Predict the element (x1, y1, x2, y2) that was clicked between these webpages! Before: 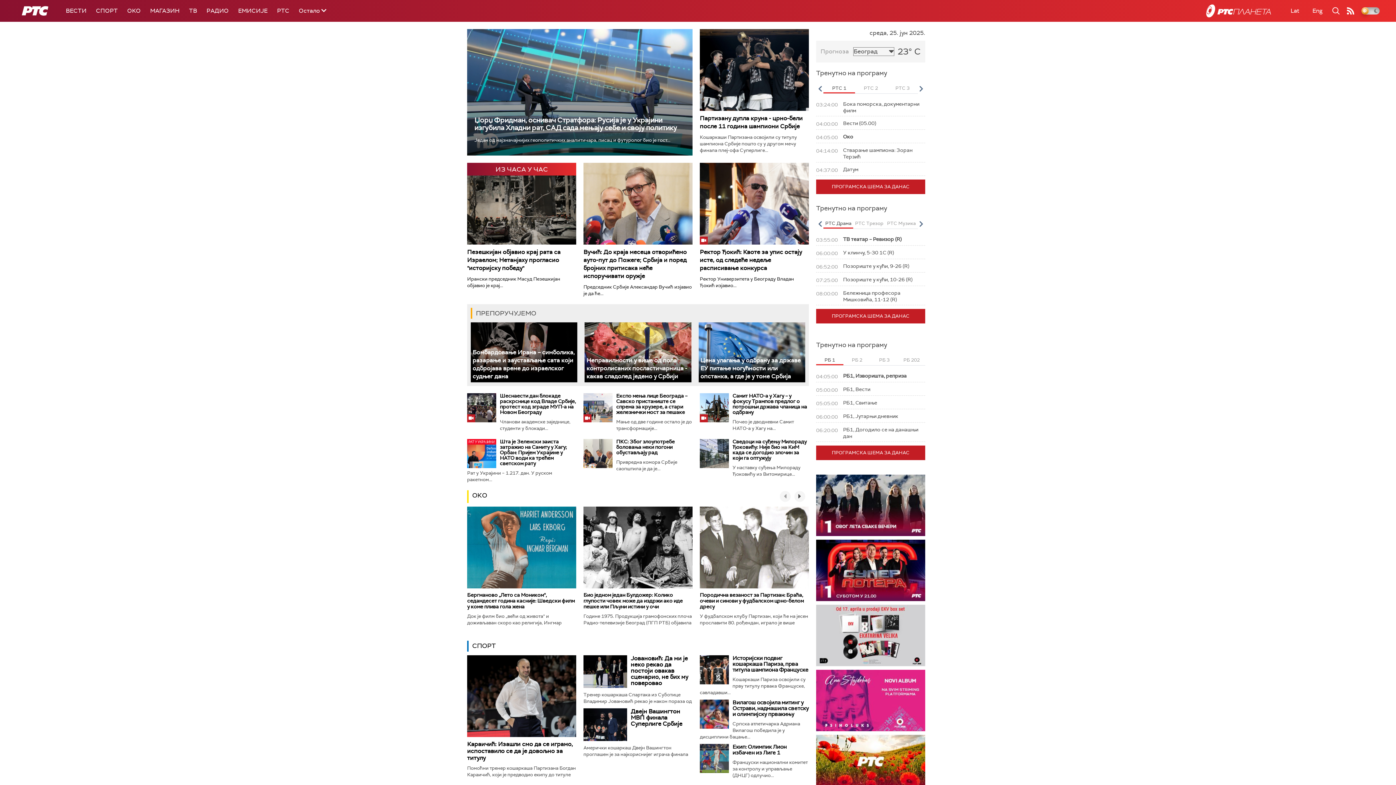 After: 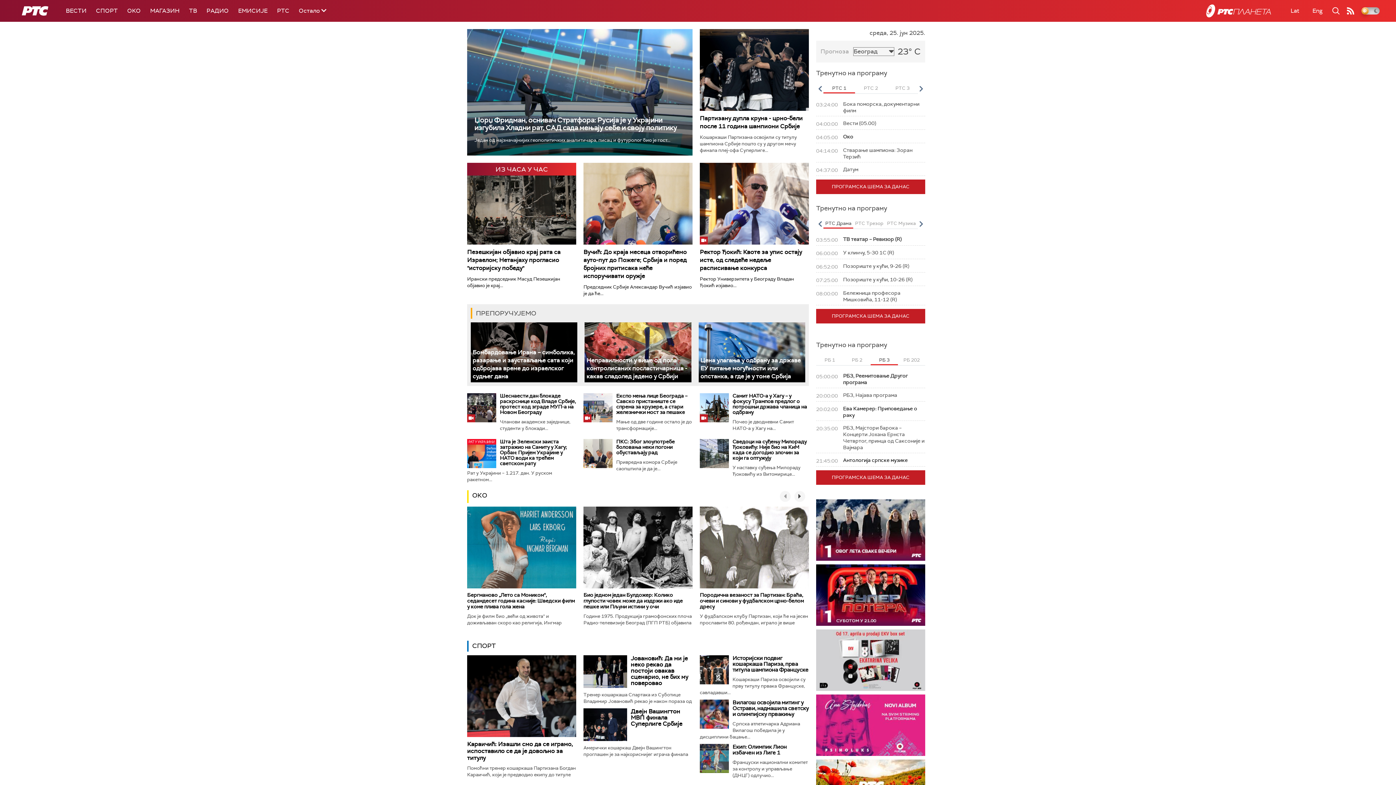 Action: label: РБ 3 bbox: (870, 356, 898, 365)